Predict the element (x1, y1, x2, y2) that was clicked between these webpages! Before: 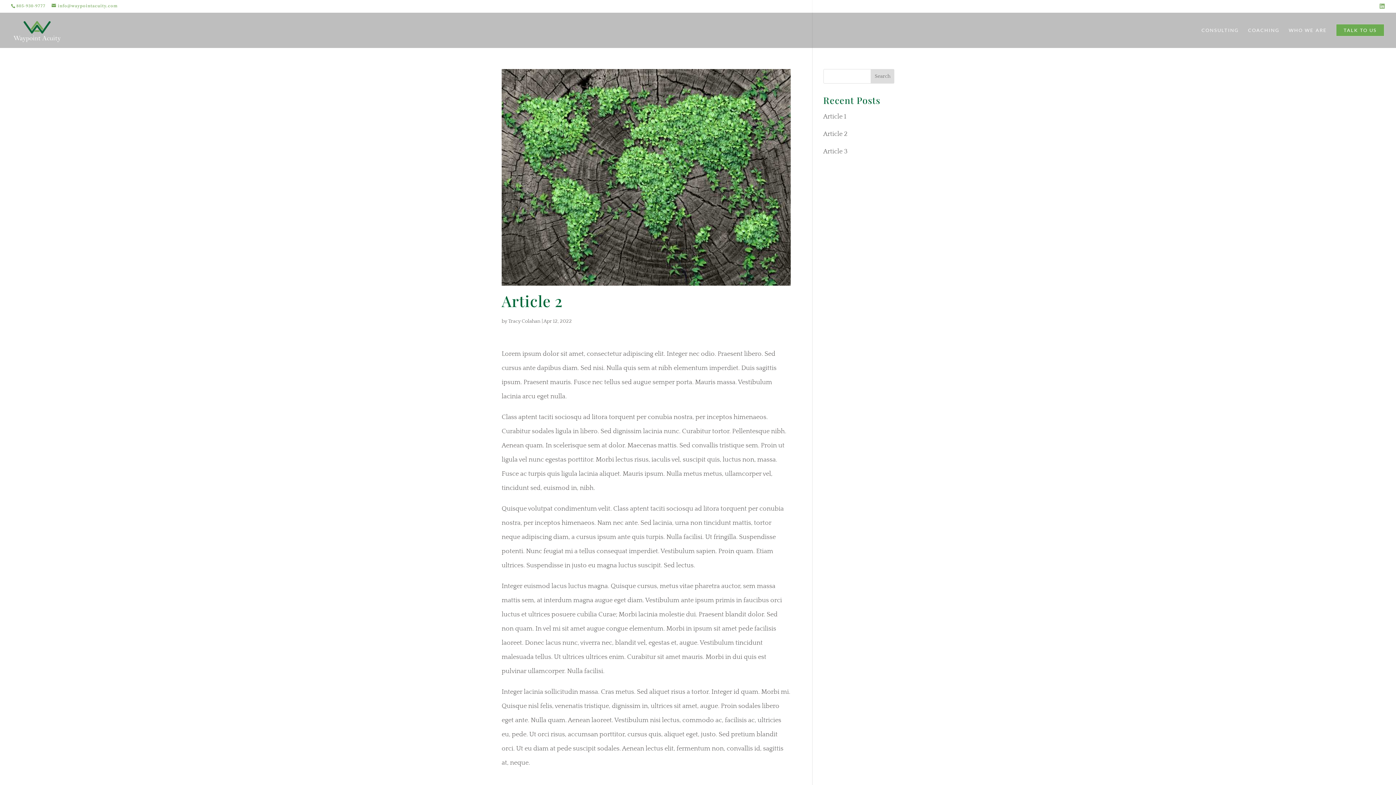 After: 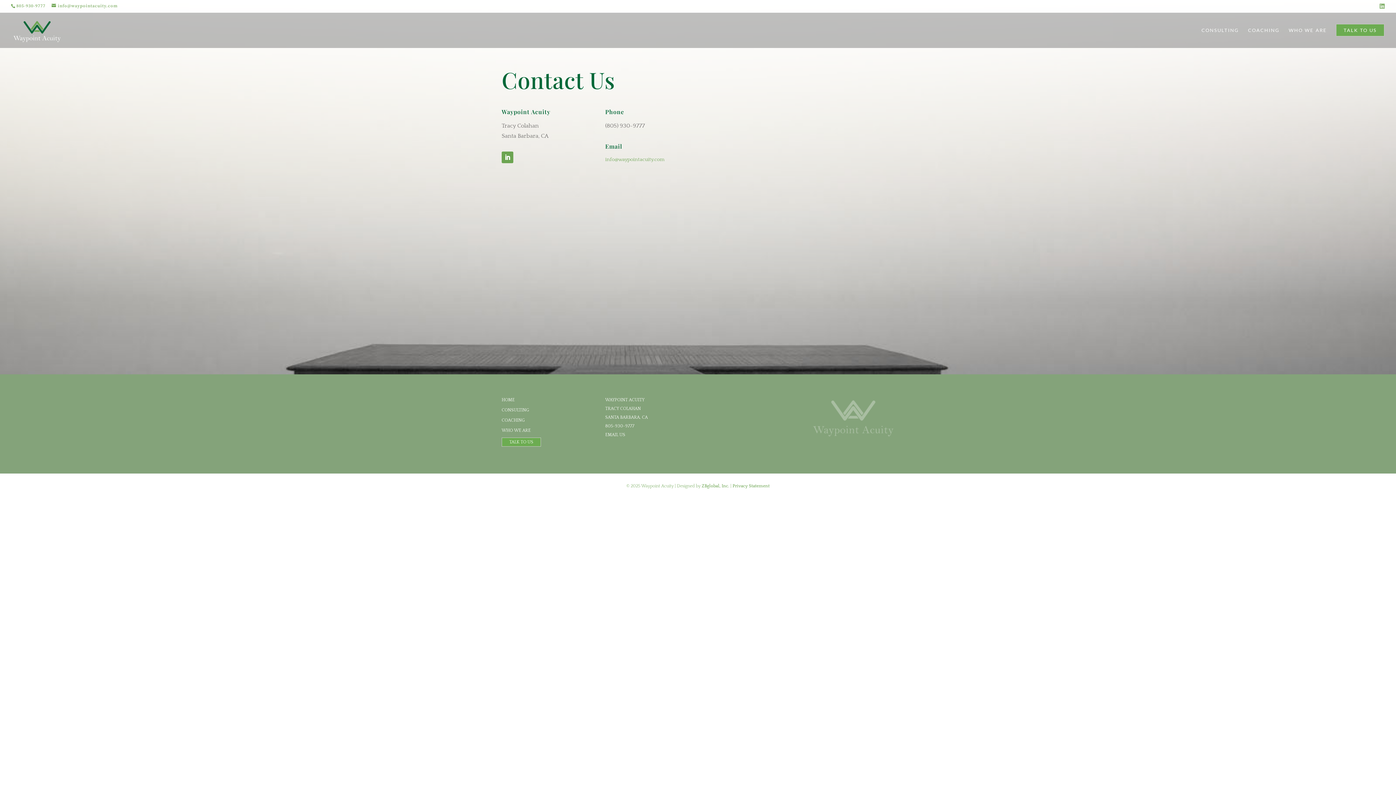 Action: label: TALK TO US bbox: (1336, 24, 1384, 36)